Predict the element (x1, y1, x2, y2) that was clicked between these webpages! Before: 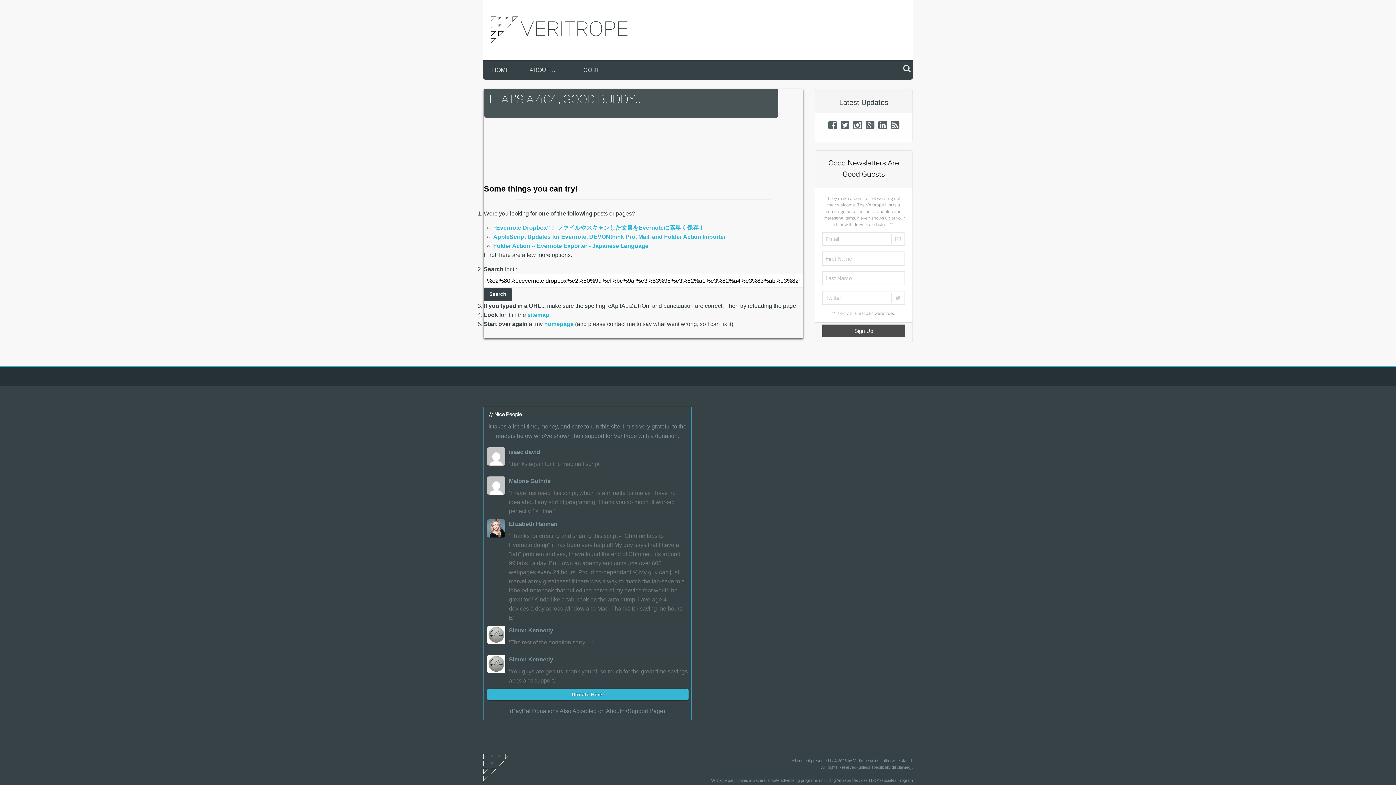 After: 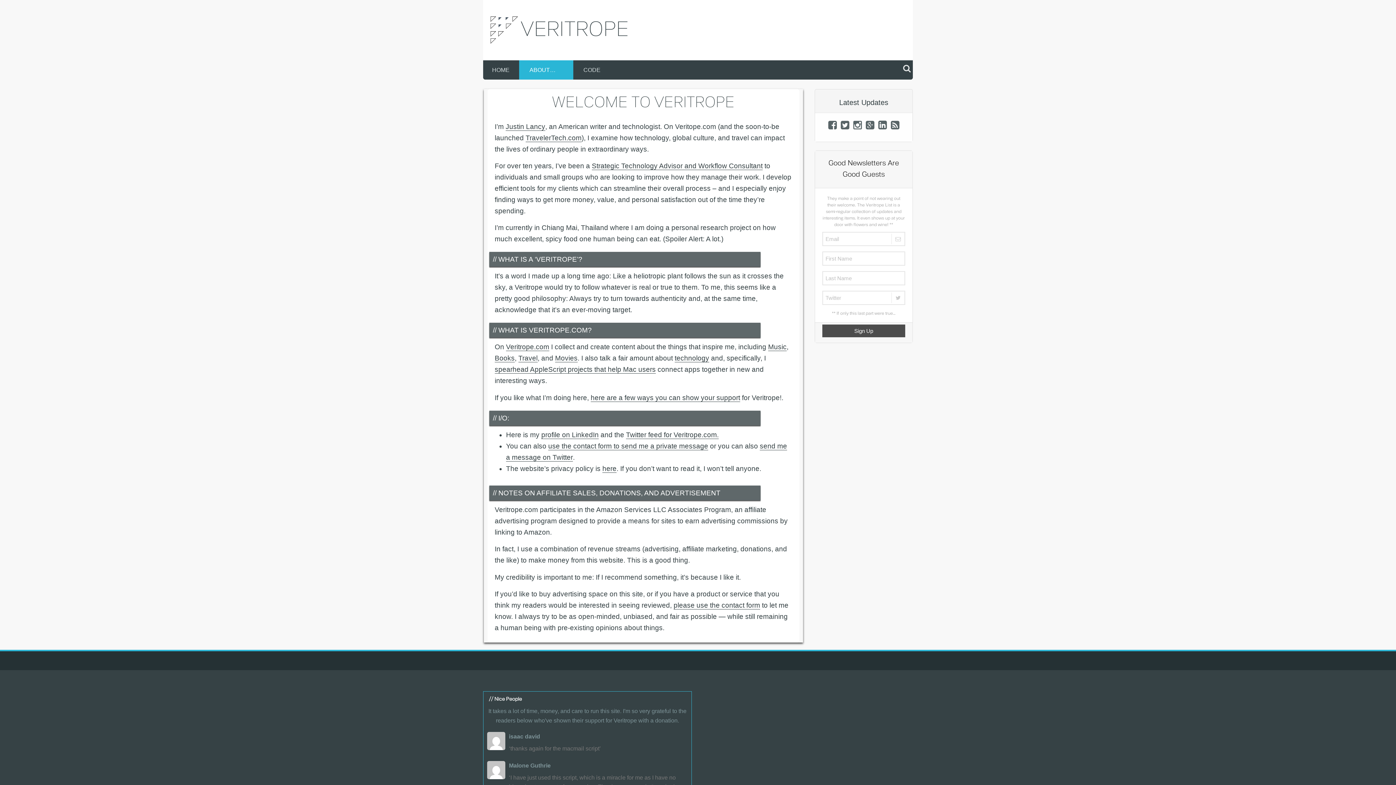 Action: bbox: (519, 60, 573, 79) label: ABOUT…